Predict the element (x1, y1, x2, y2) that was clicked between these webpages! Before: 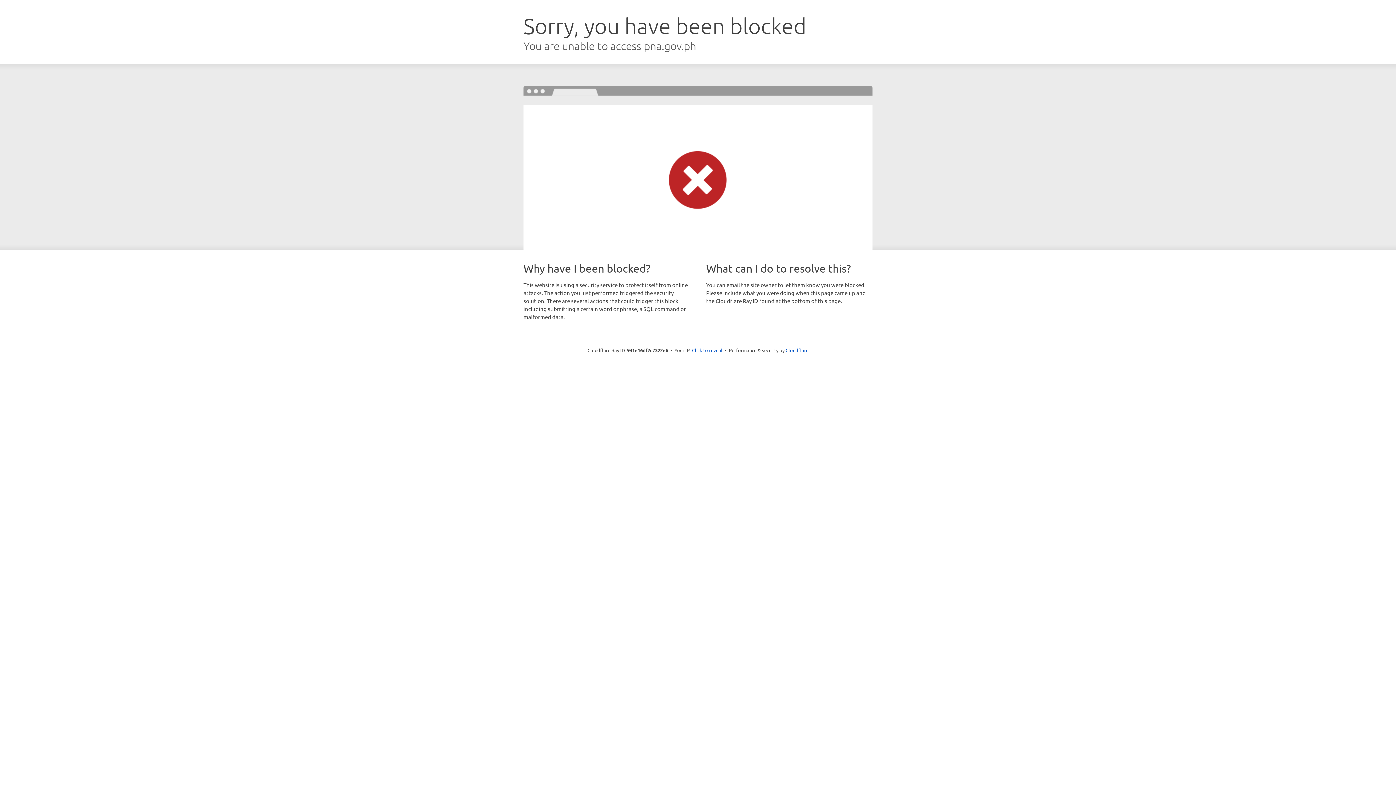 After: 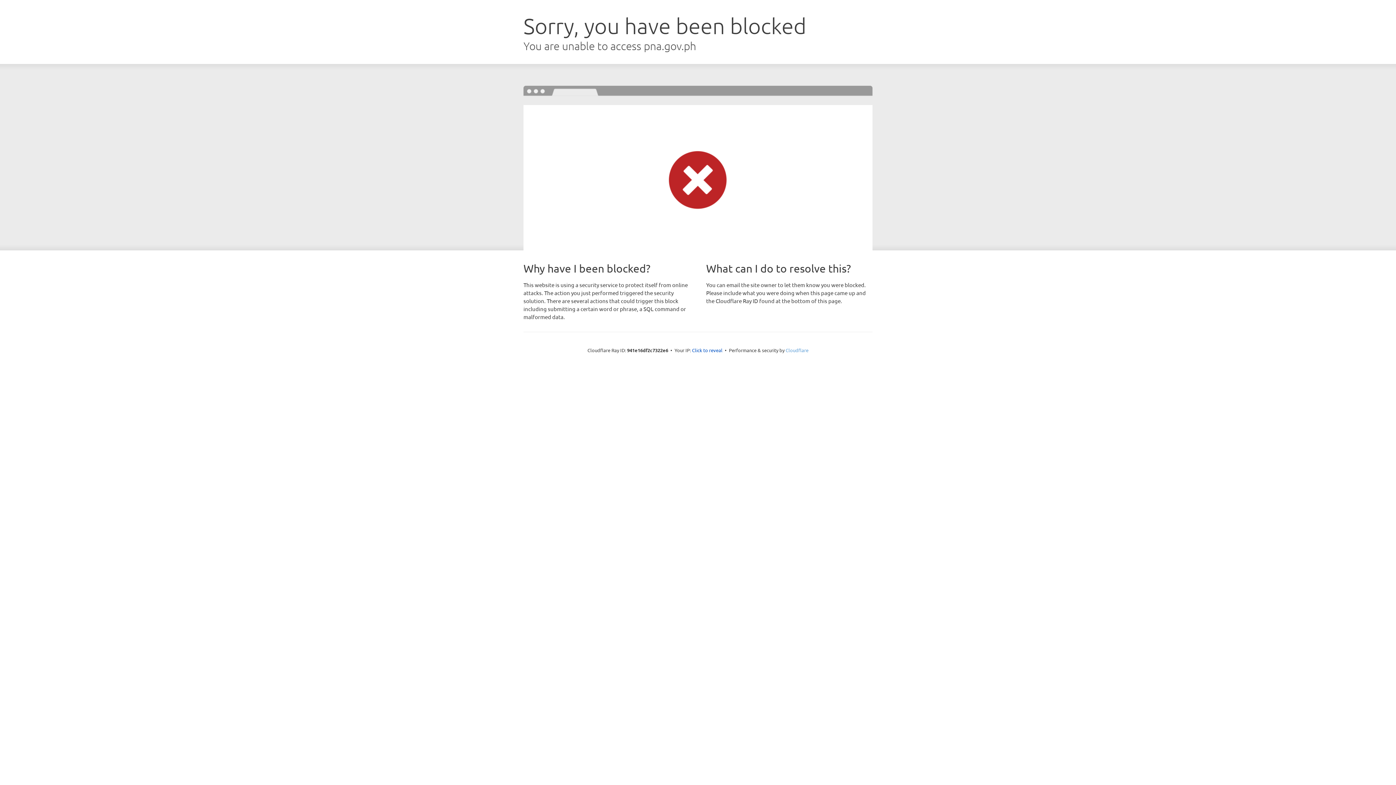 Action: label: Cloudflare bbox: (785, 347, 808, 353)